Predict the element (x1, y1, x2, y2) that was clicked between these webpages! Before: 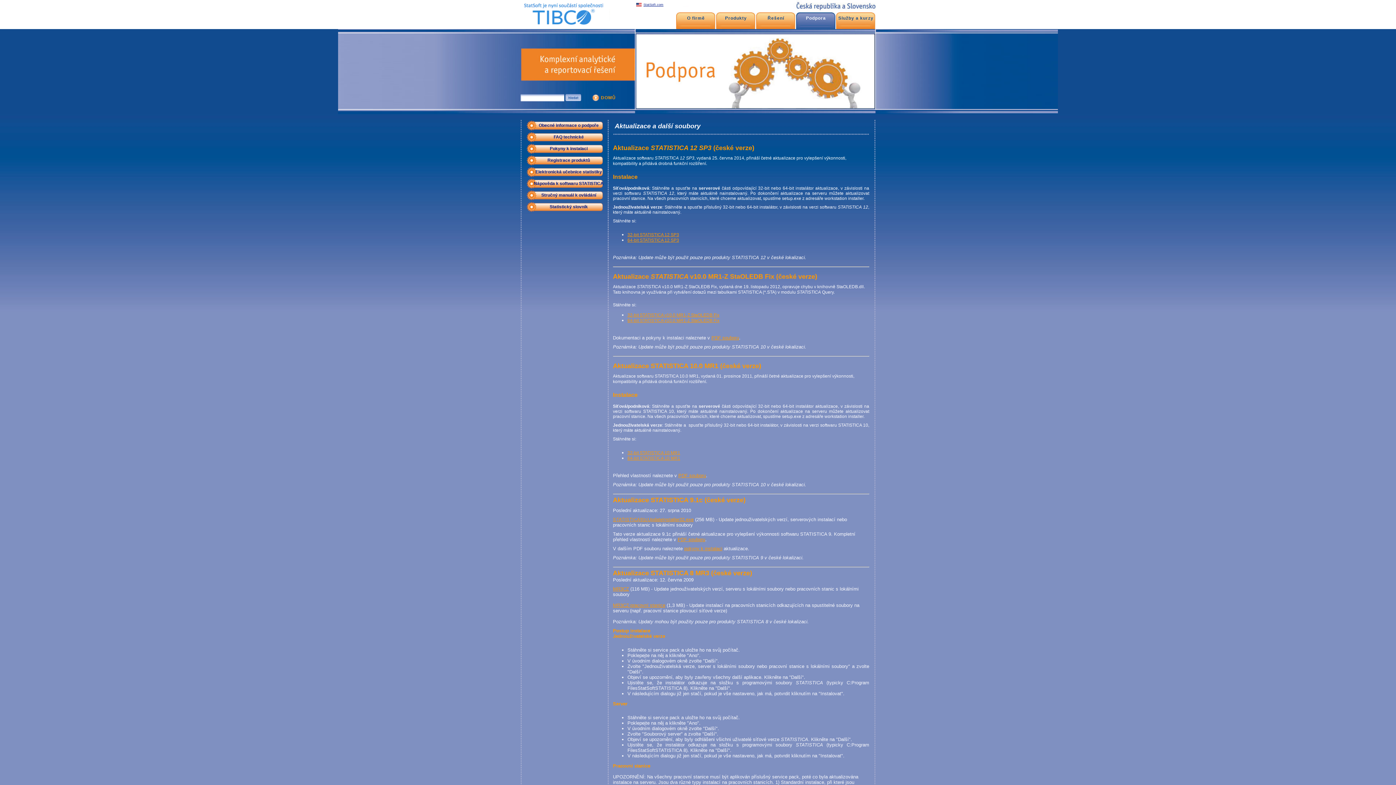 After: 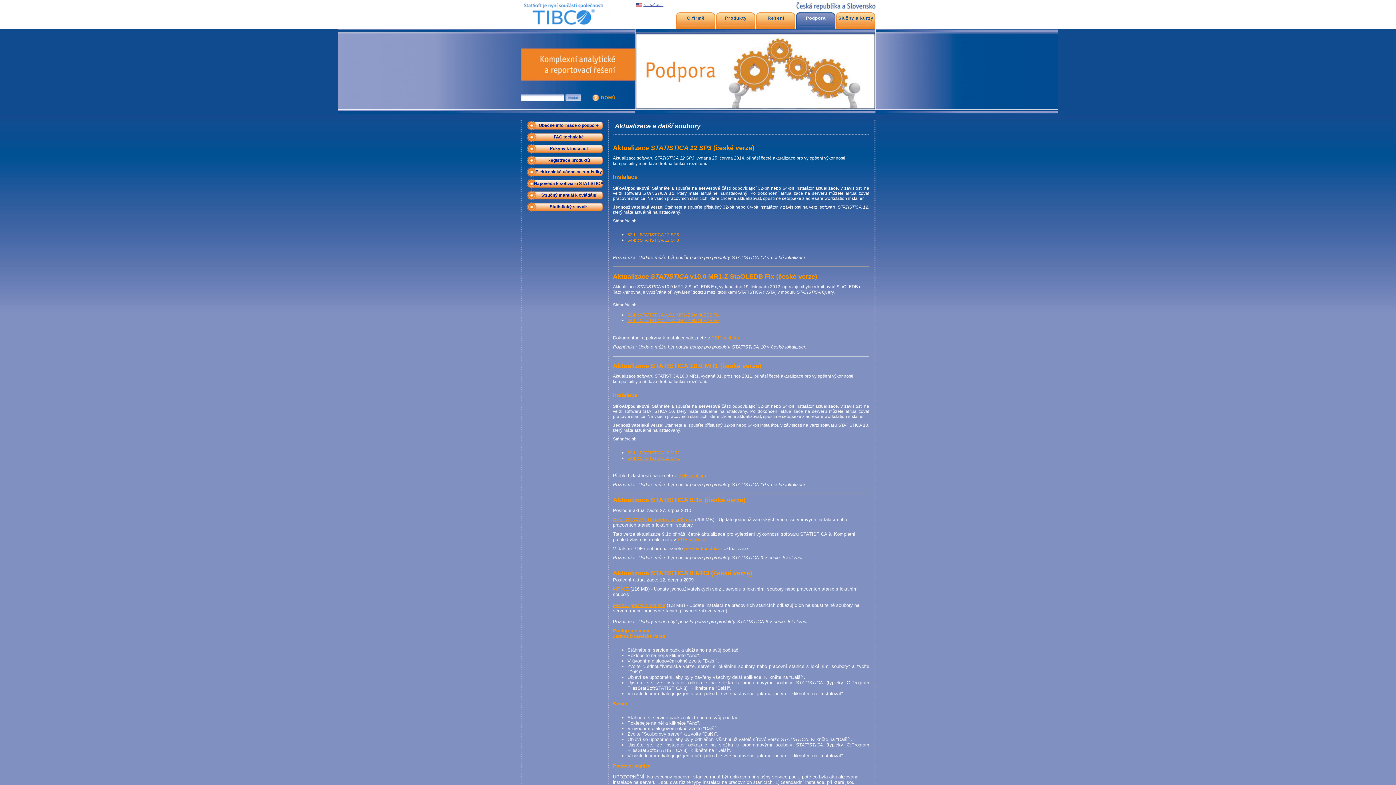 Action: bbox: (677, 537, 705, 542) label: PDF souboru